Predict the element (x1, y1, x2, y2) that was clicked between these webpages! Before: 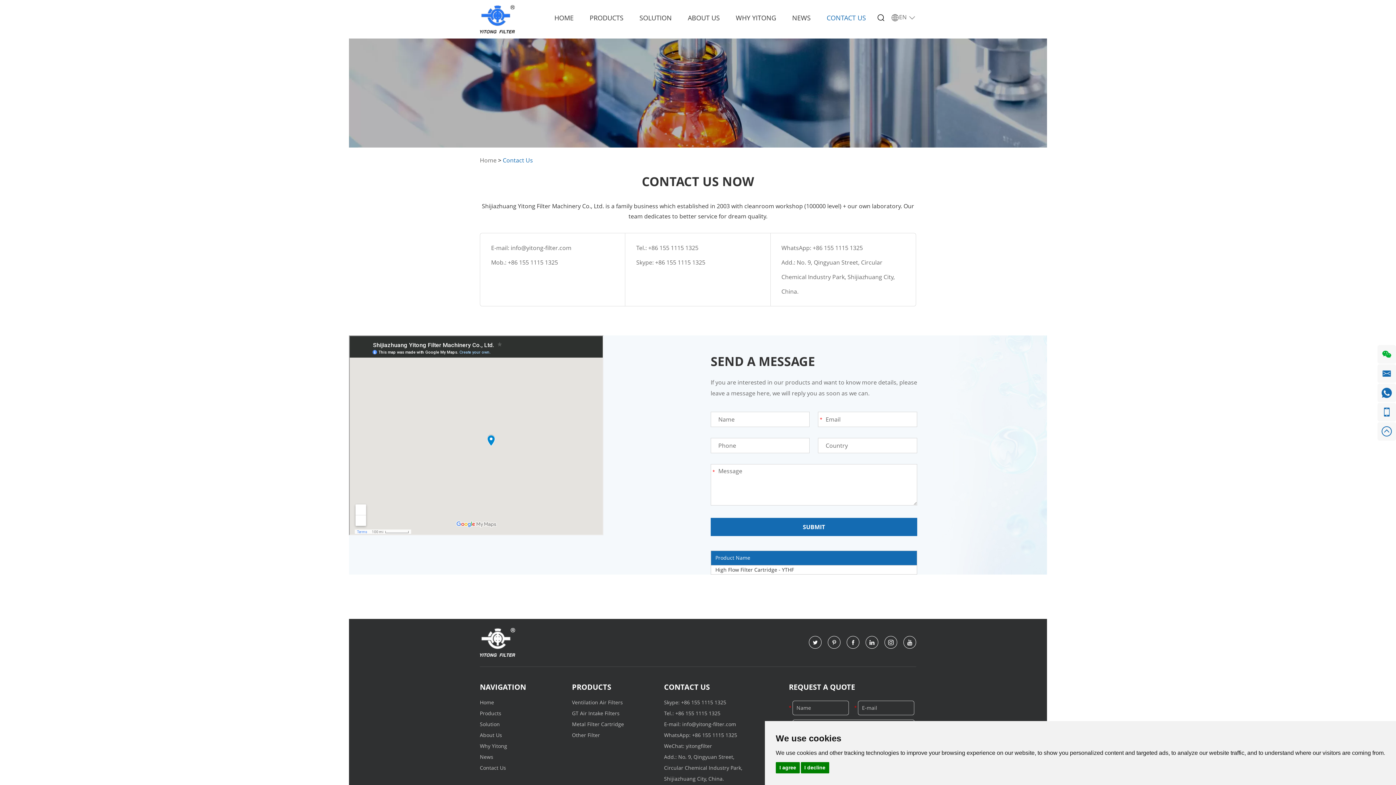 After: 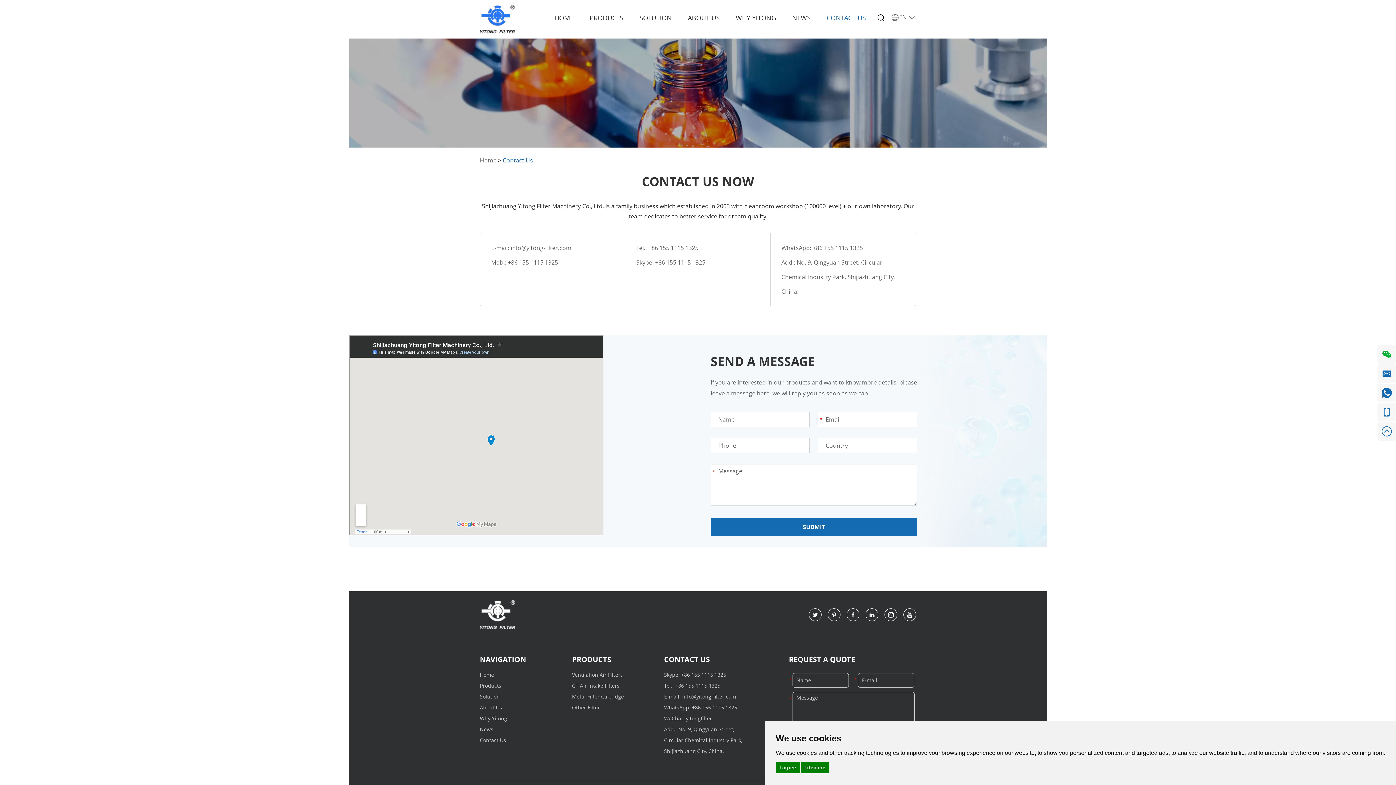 Action: bbox: (826, 13, 866, 22) label: CONTACT US